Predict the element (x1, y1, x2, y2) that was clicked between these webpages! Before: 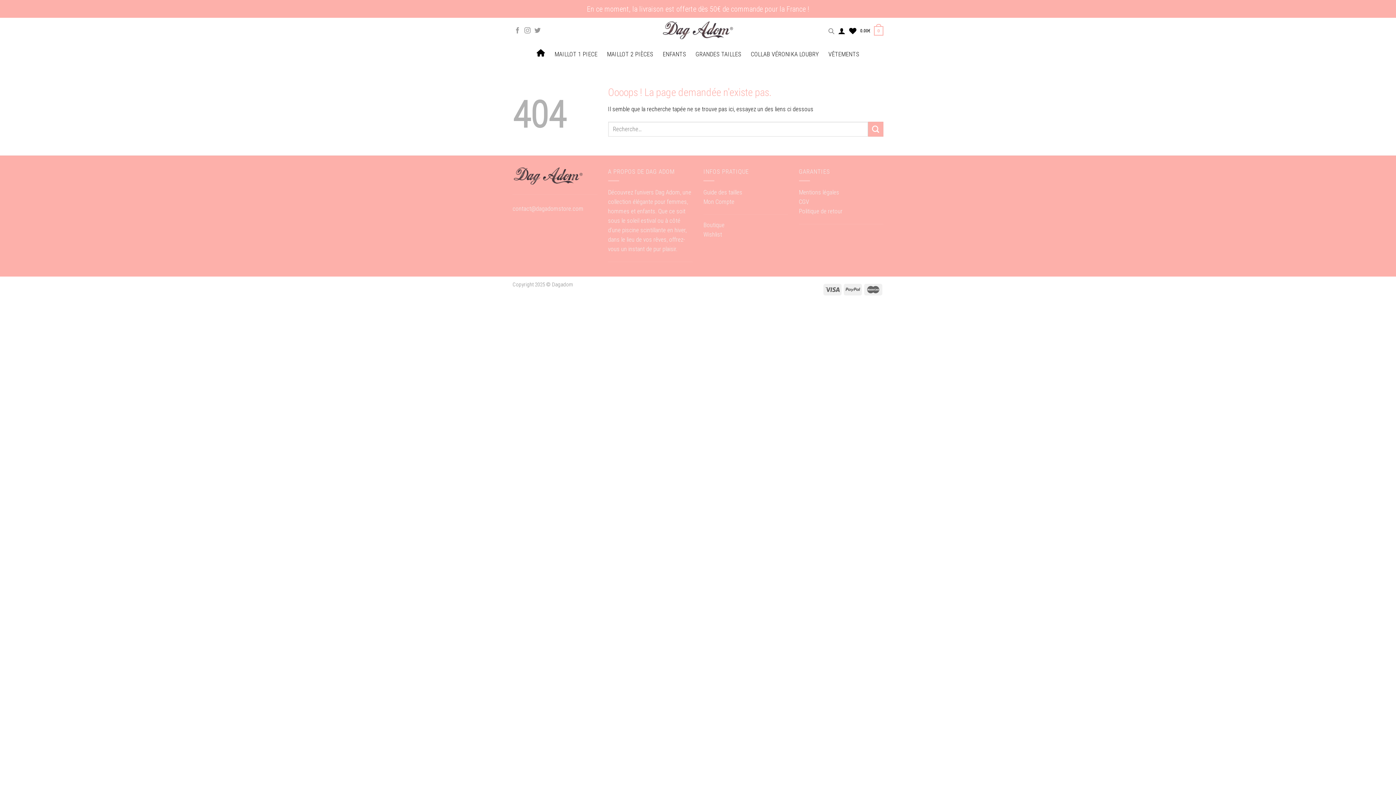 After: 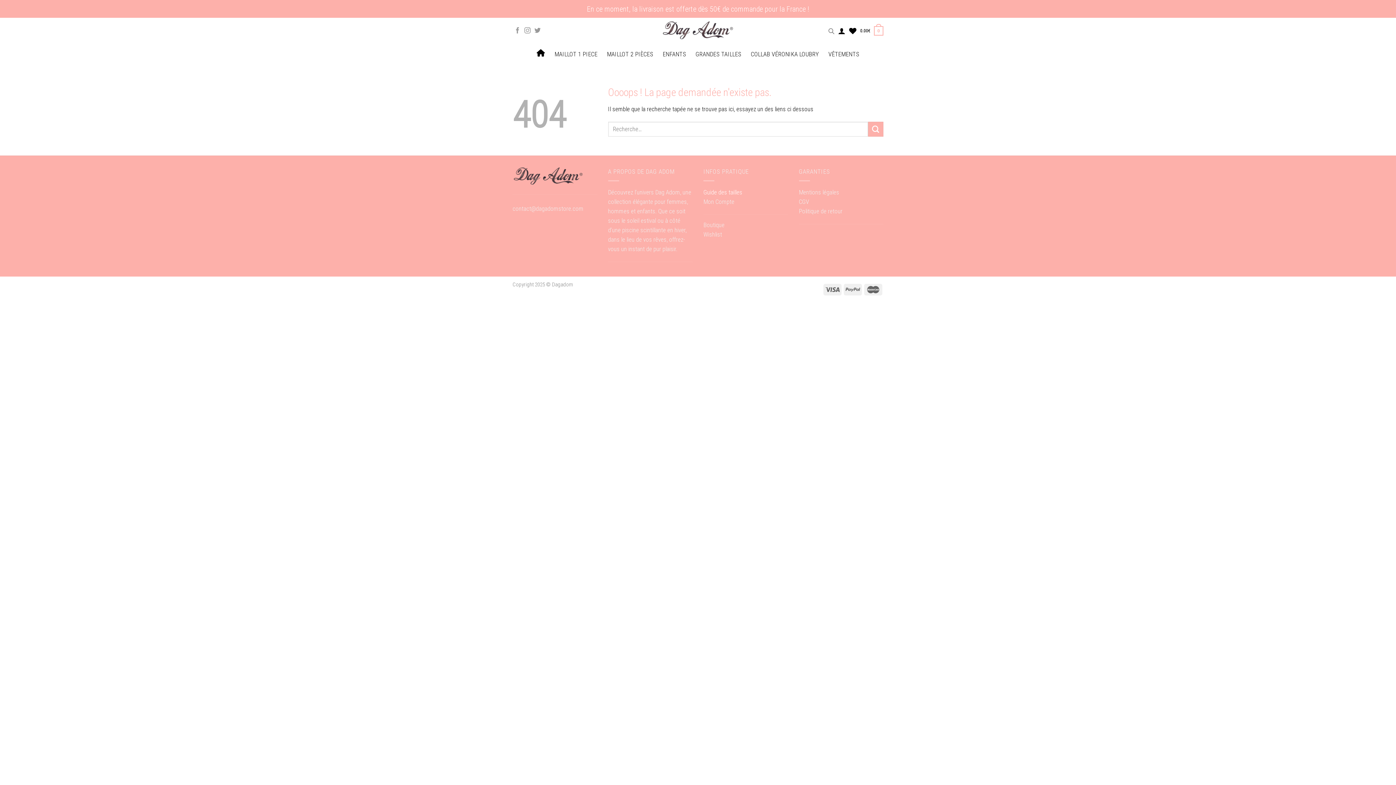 Action: label: Guide des tailles bbox: (703, 188, 742, 195)